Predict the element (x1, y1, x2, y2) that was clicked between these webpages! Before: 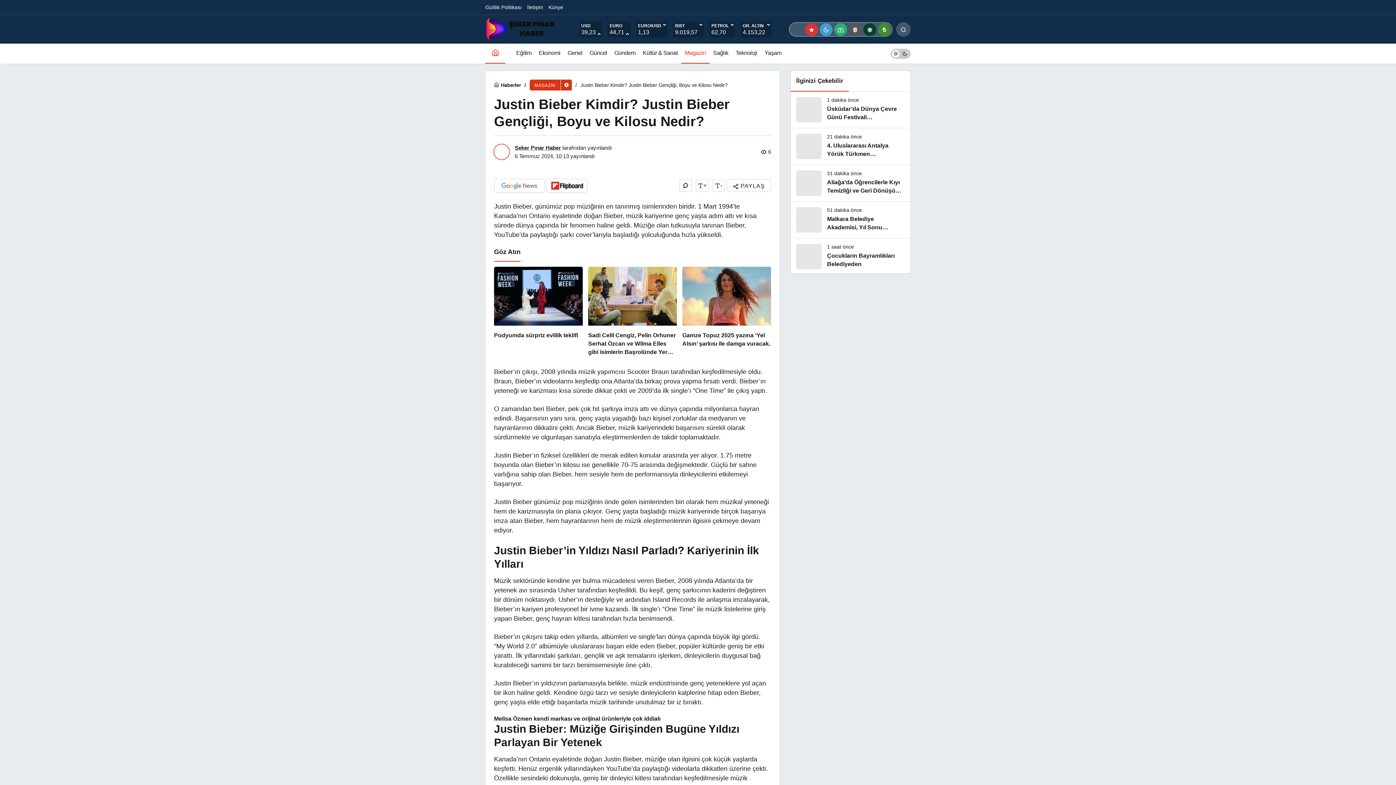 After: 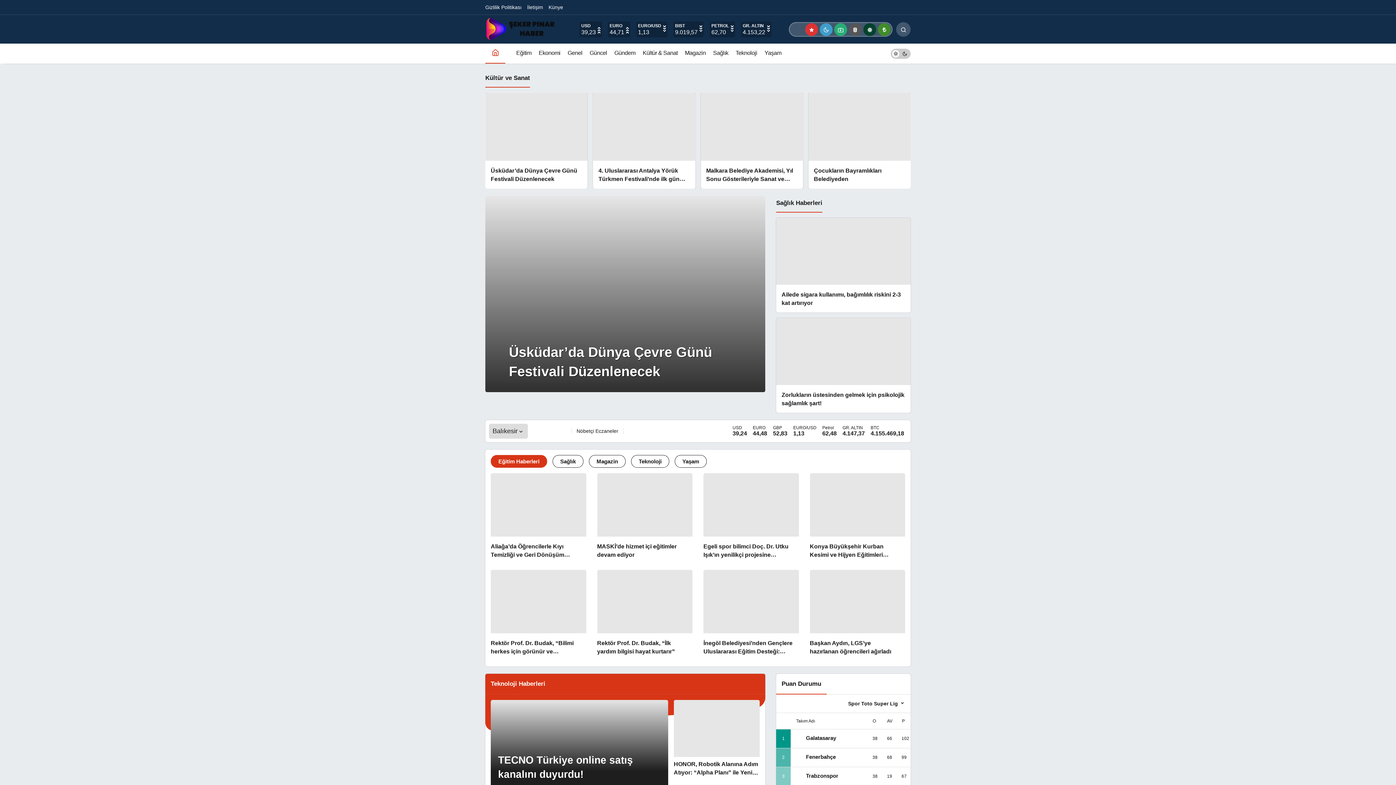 Action: bbox: (485, 43, 505, 63) label: Ana sayfa